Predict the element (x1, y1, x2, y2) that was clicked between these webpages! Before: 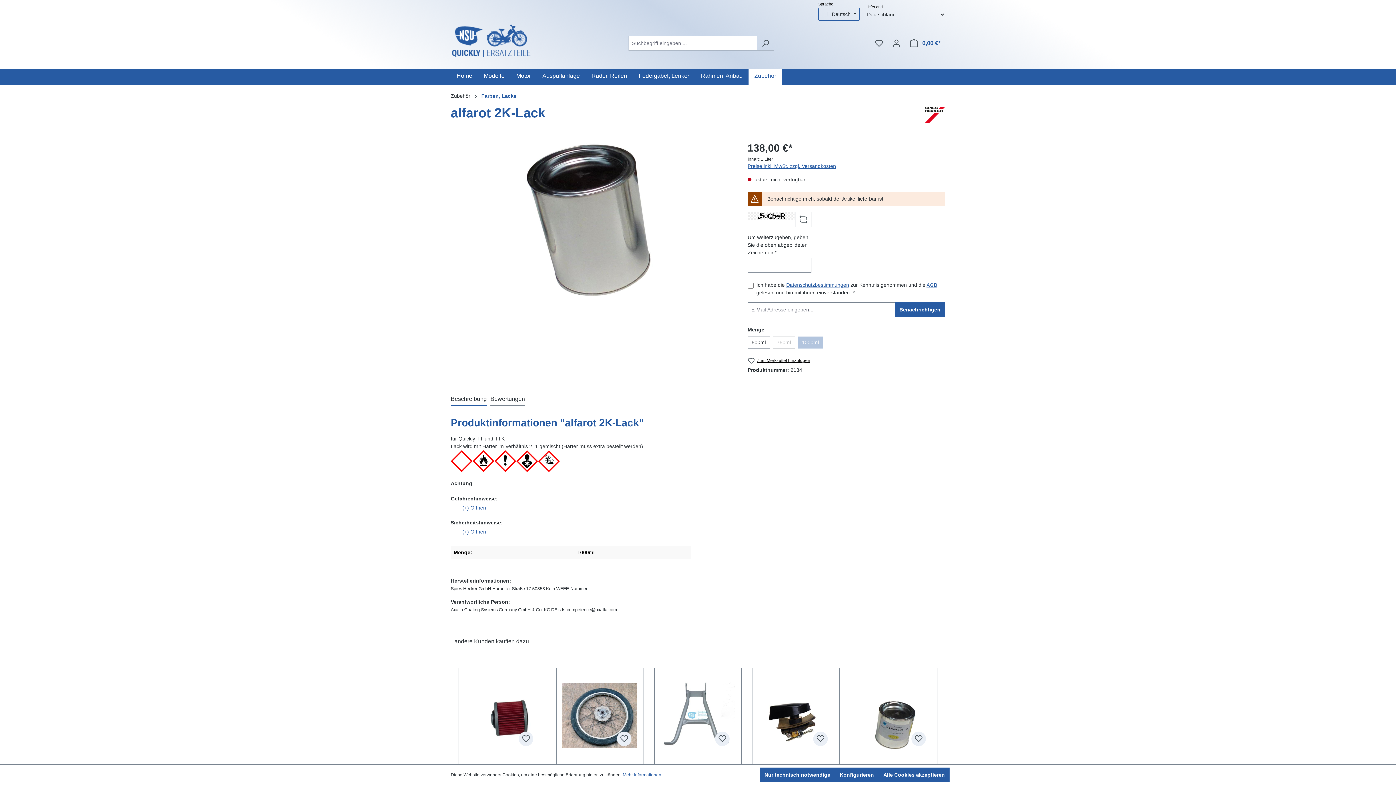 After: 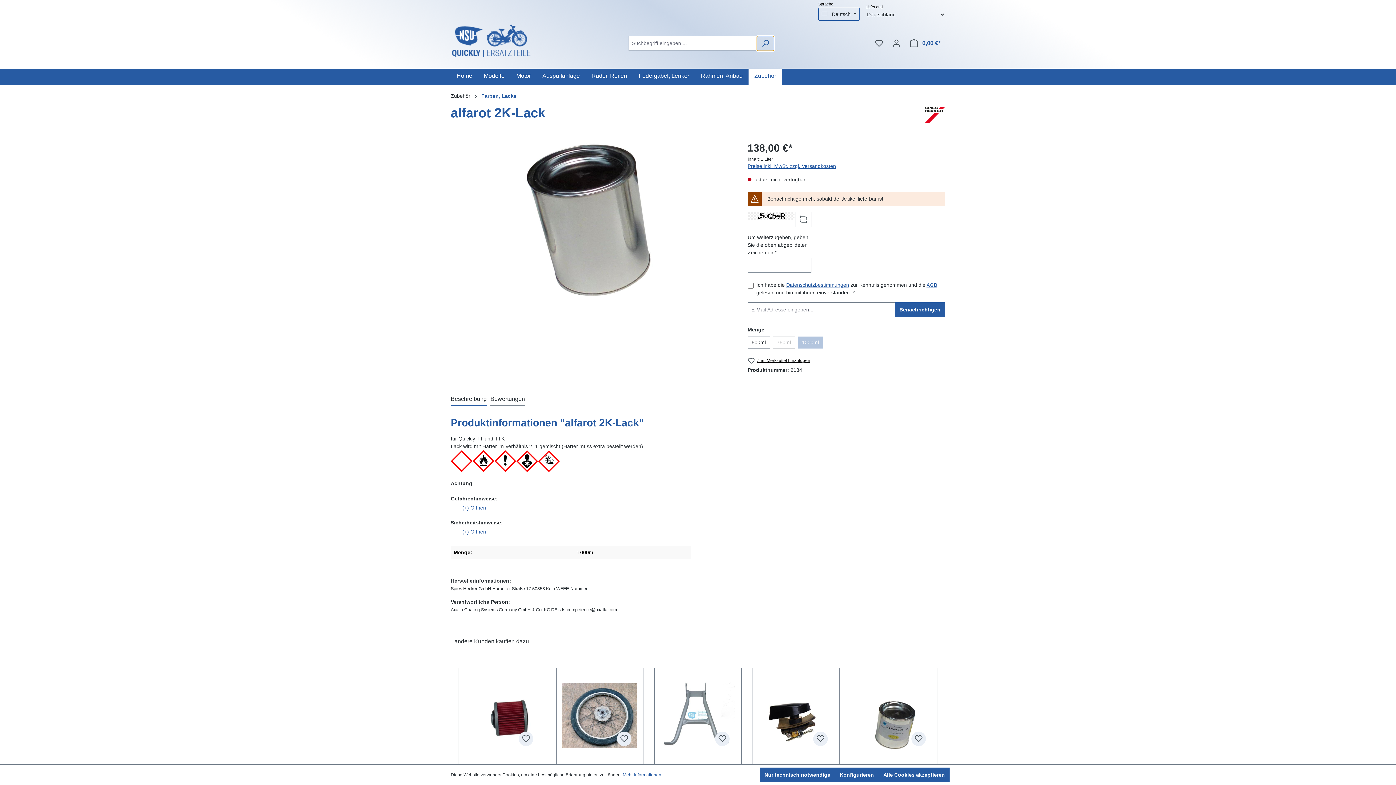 Action: bbox: (756, 35, 774, 50) label: Suchen